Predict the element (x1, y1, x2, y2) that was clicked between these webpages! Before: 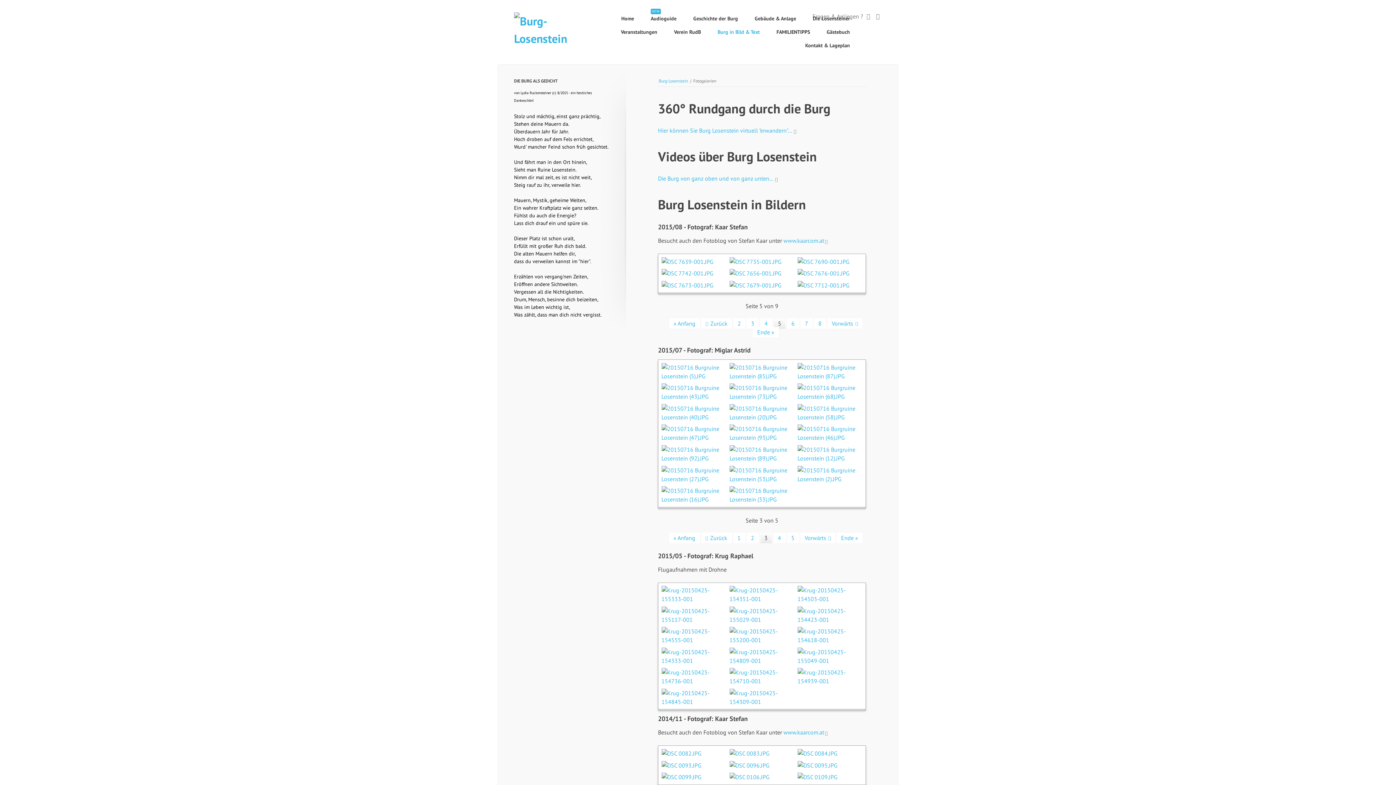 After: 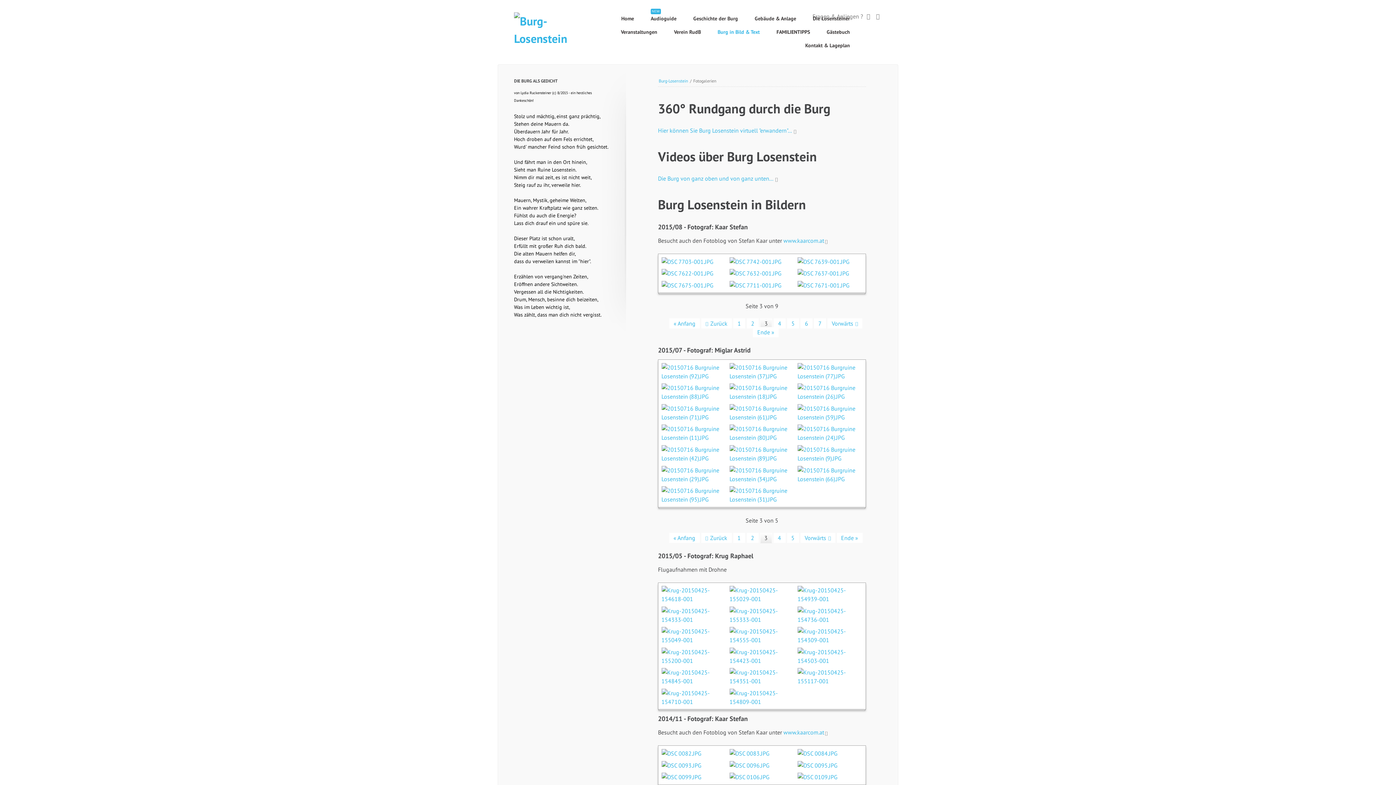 Action: label: 3 bbox: (746, 318, 758, 328)